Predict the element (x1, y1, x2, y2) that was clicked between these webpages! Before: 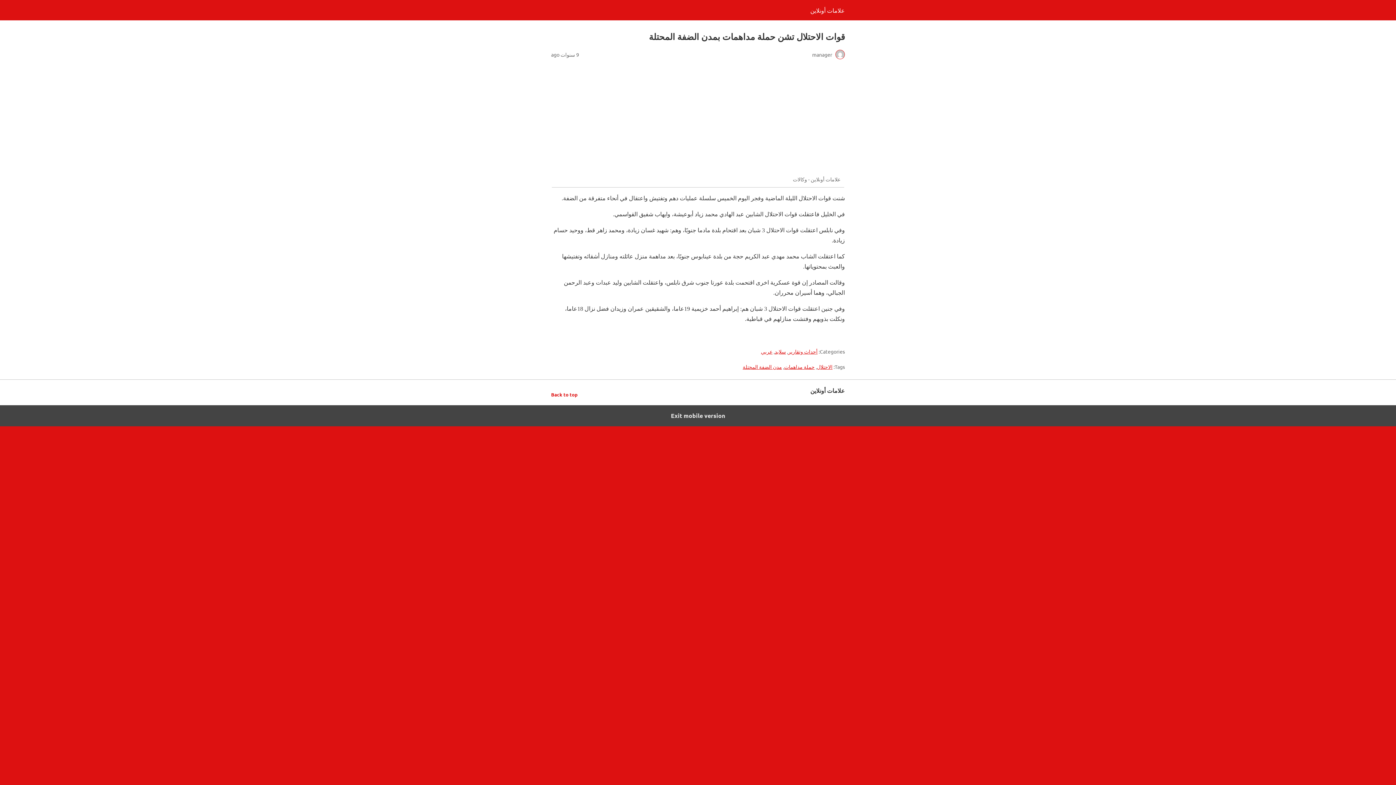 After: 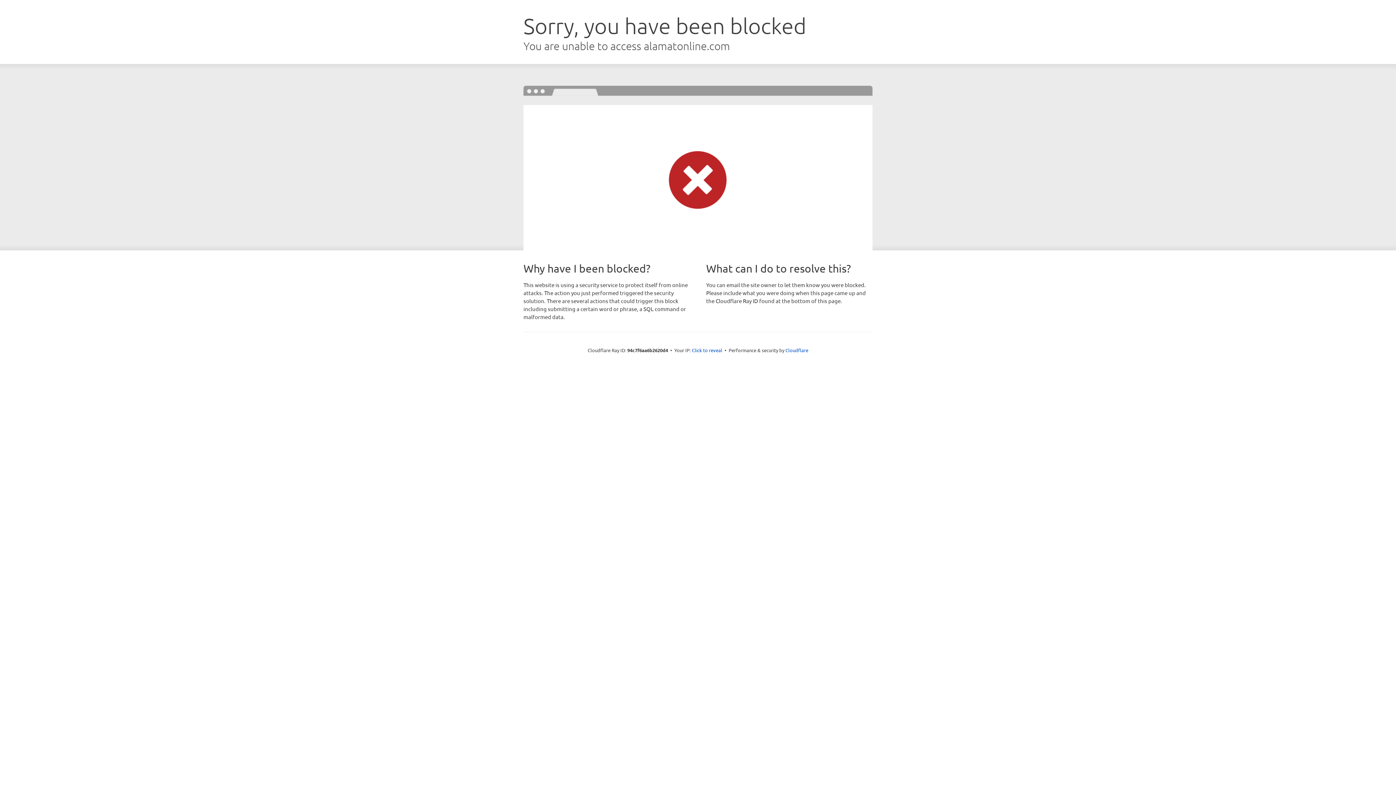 Action: label: مدن الضفة المحتلة bbox: (742, 363, 782, 370)